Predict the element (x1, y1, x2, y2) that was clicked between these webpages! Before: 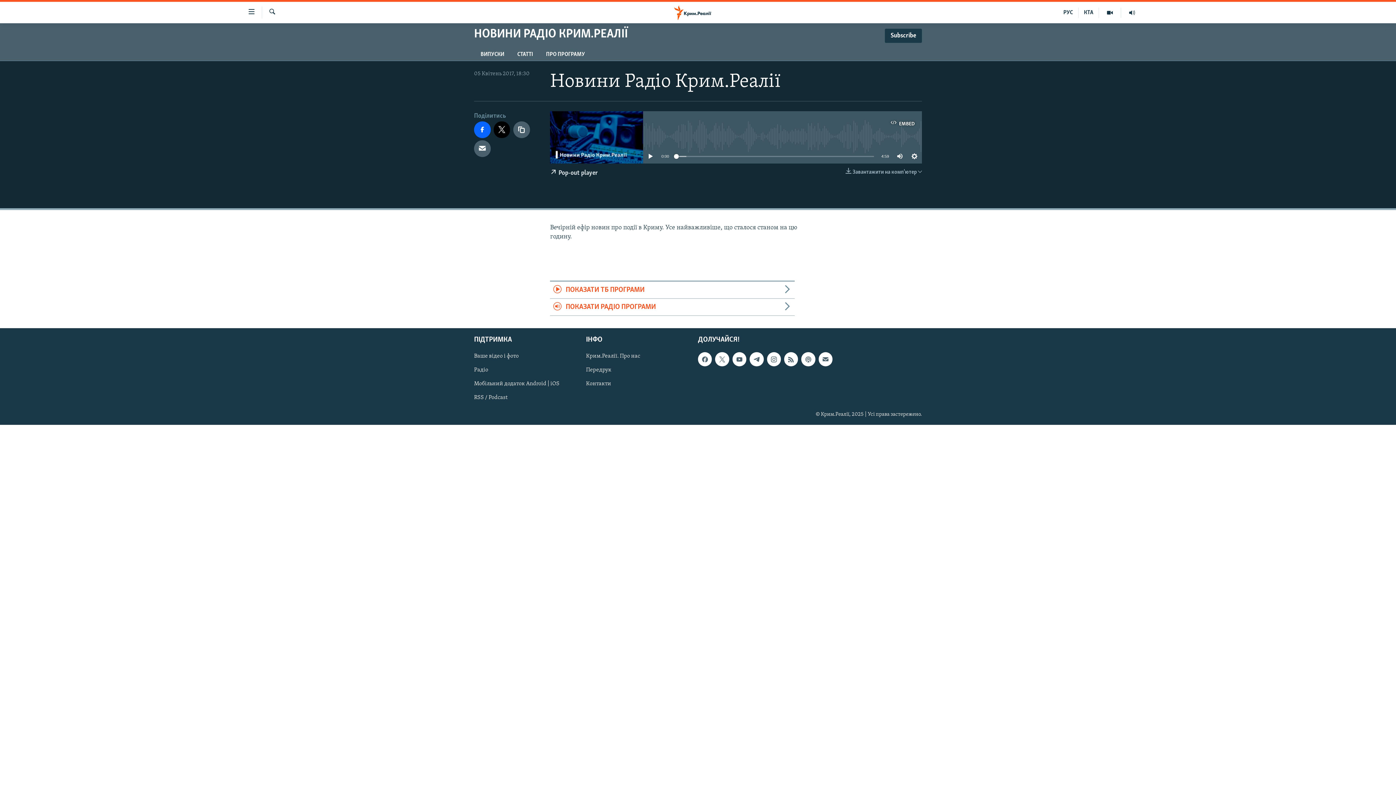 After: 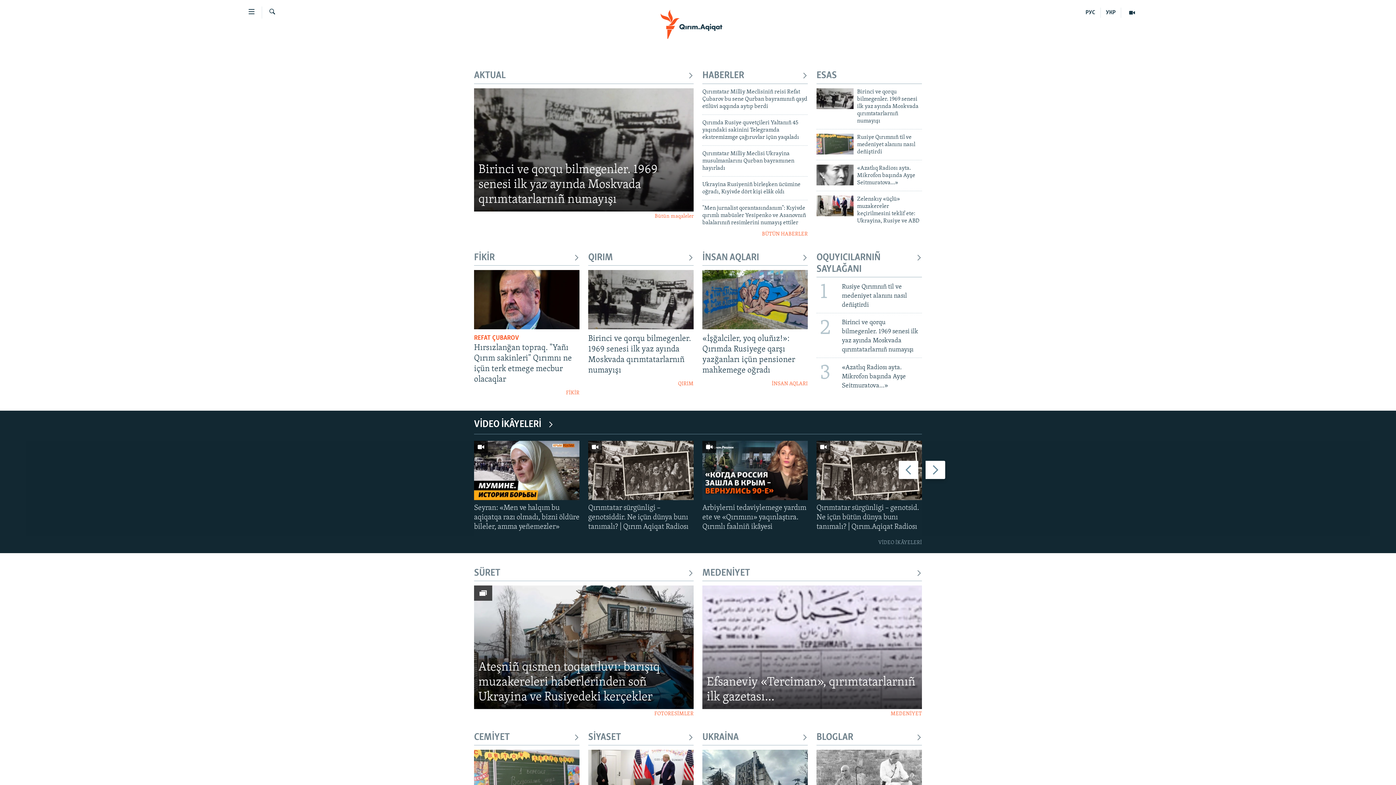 Action: bbox: (1078, 7, 1099, 17) label: КТА